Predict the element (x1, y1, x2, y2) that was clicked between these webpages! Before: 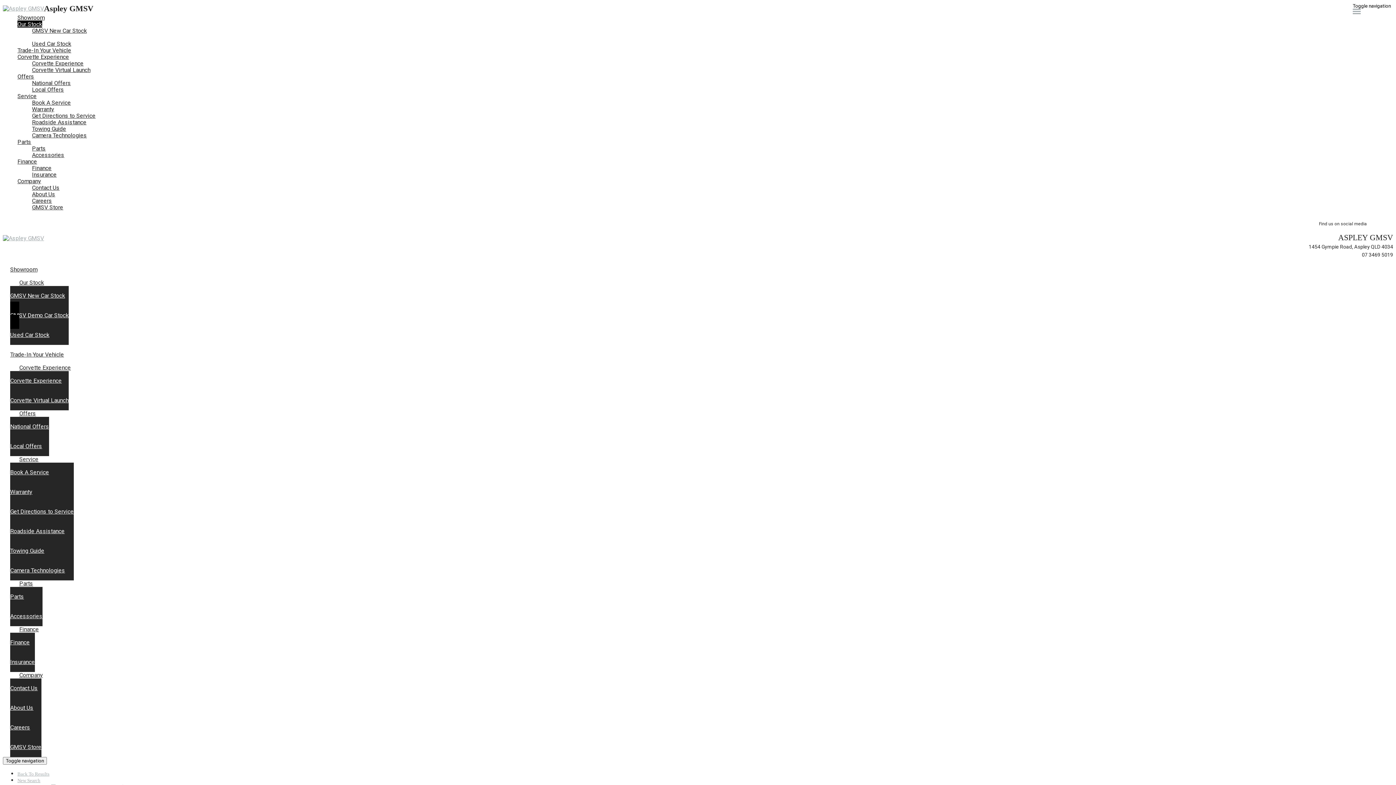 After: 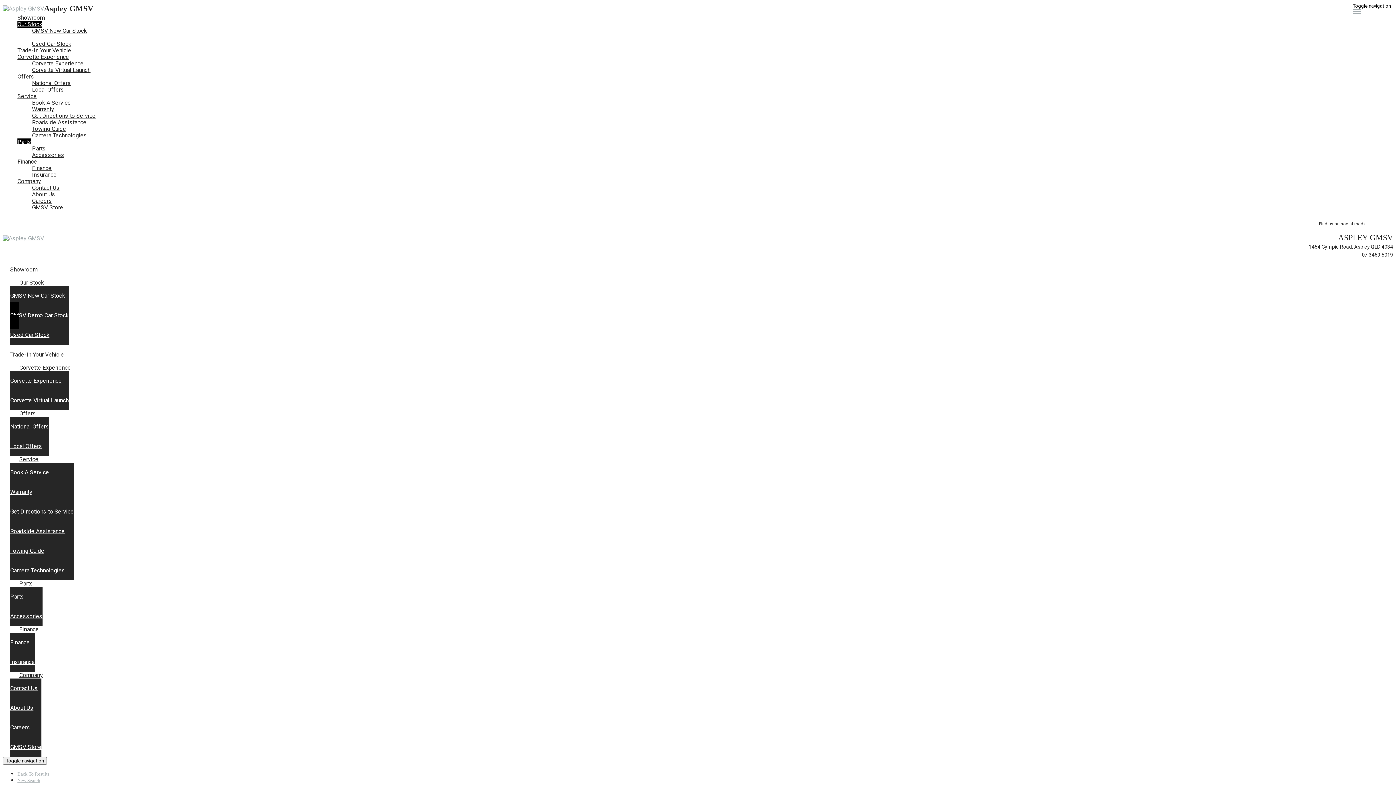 Action: bbox: (17, 138, 31, 145) label: Parts